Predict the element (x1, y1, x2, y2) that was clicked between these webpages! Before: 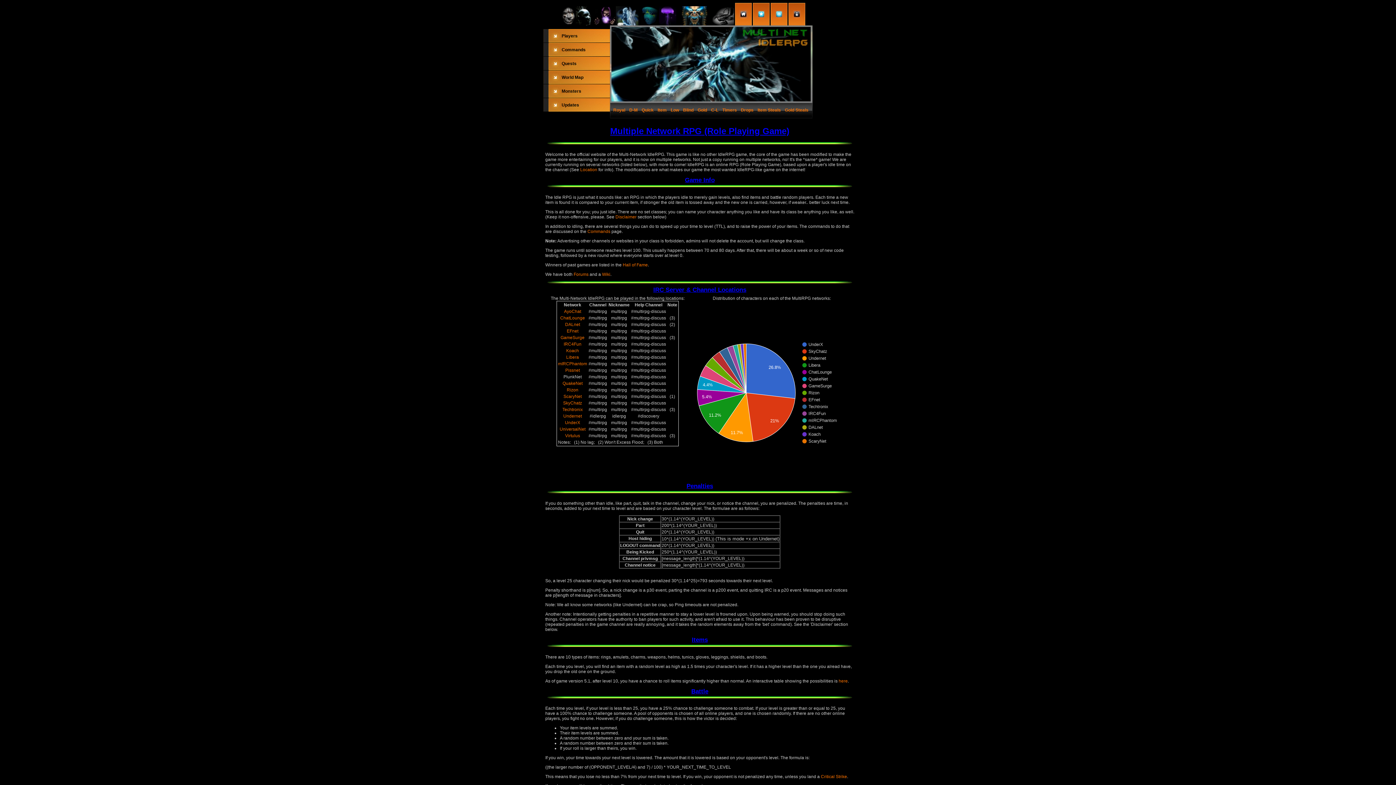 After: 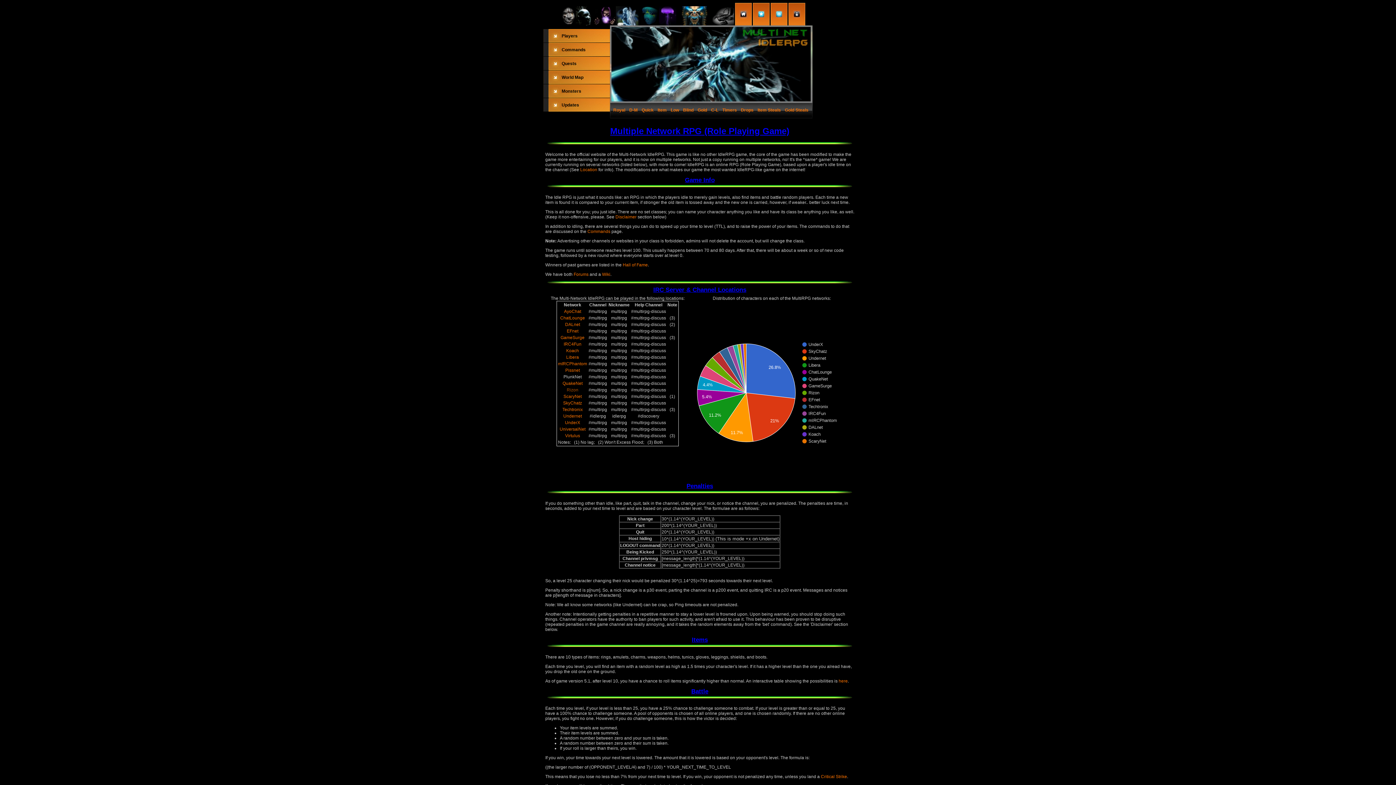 Action: bbox: (566, 387, 578, 392) label: Rizon